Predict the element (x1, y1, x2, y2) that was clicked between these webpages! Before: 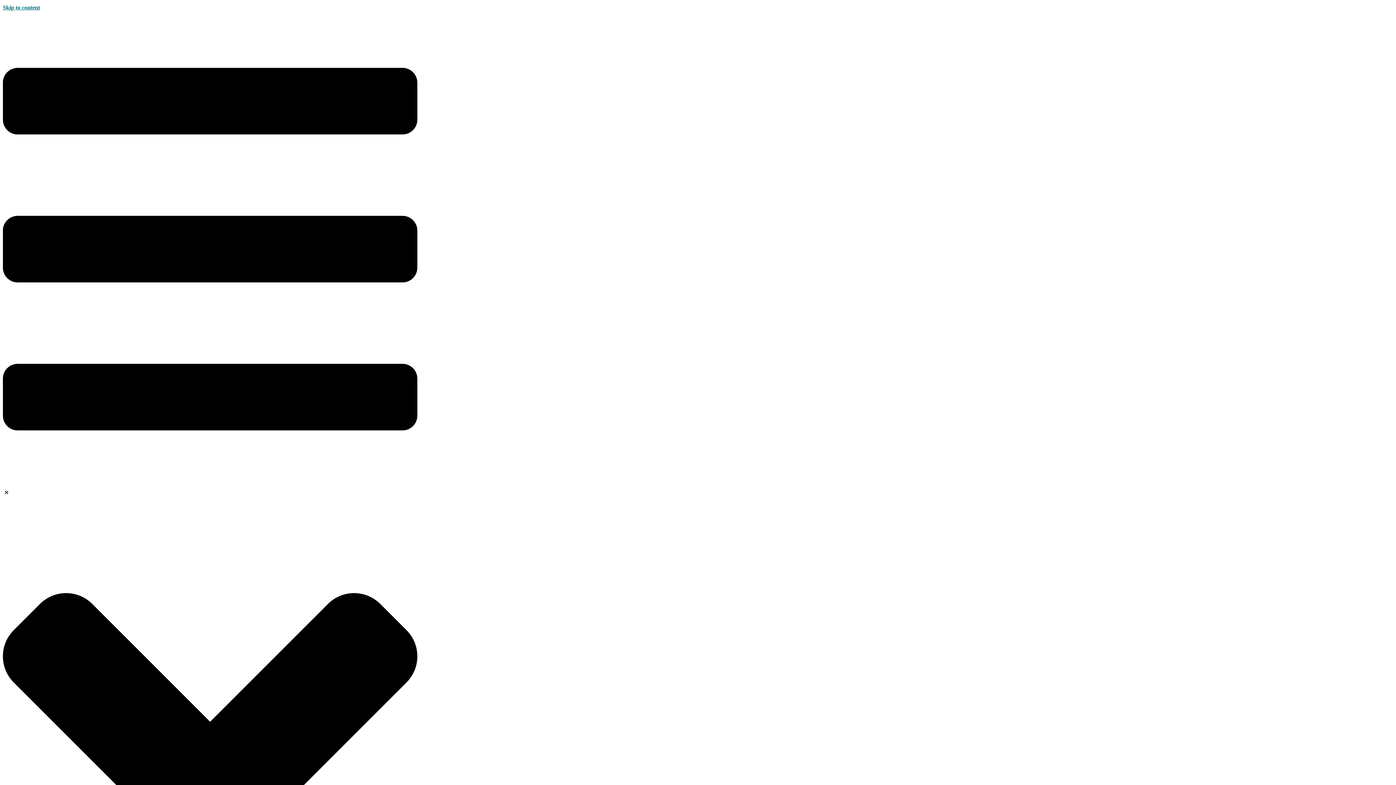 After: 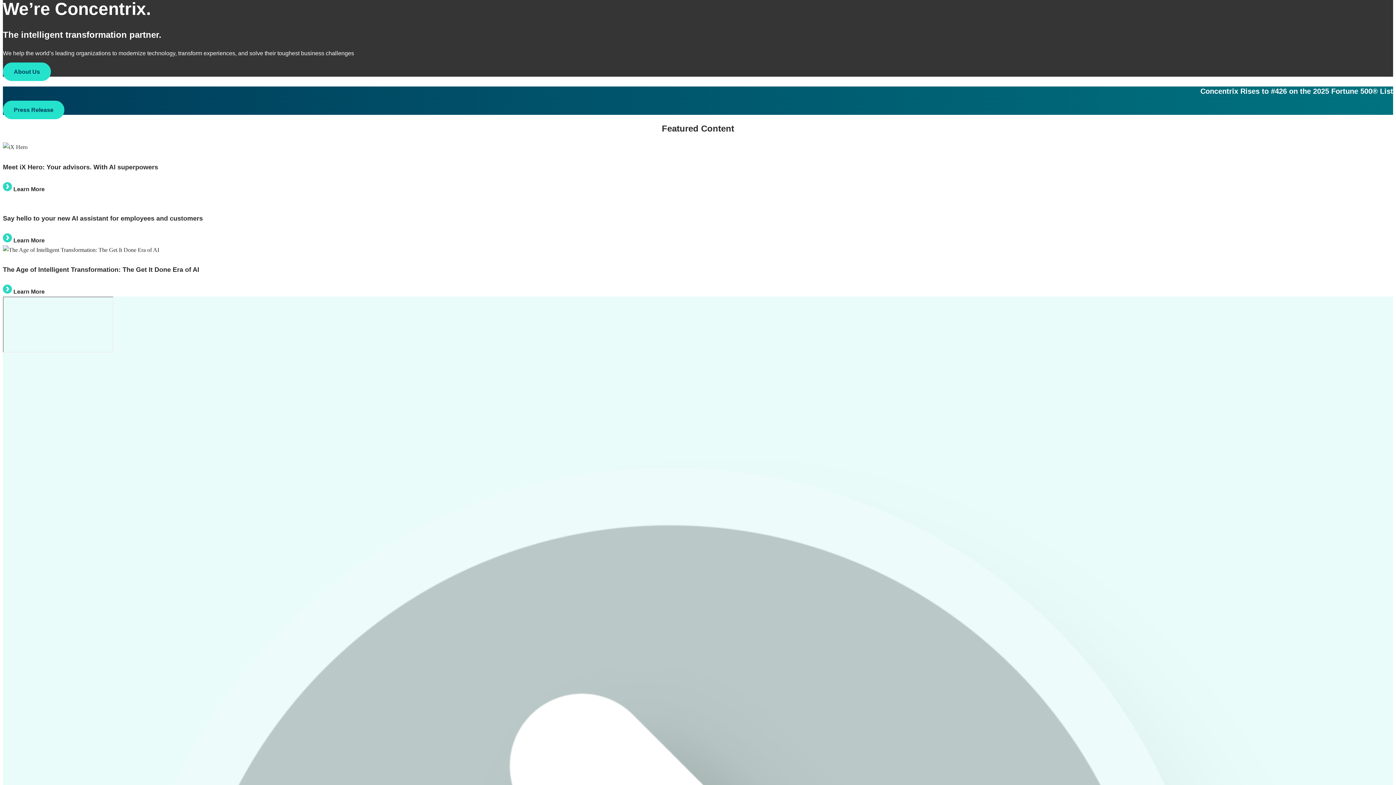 Action: label: Skip to content bbox: (2, 4, 40, 10)